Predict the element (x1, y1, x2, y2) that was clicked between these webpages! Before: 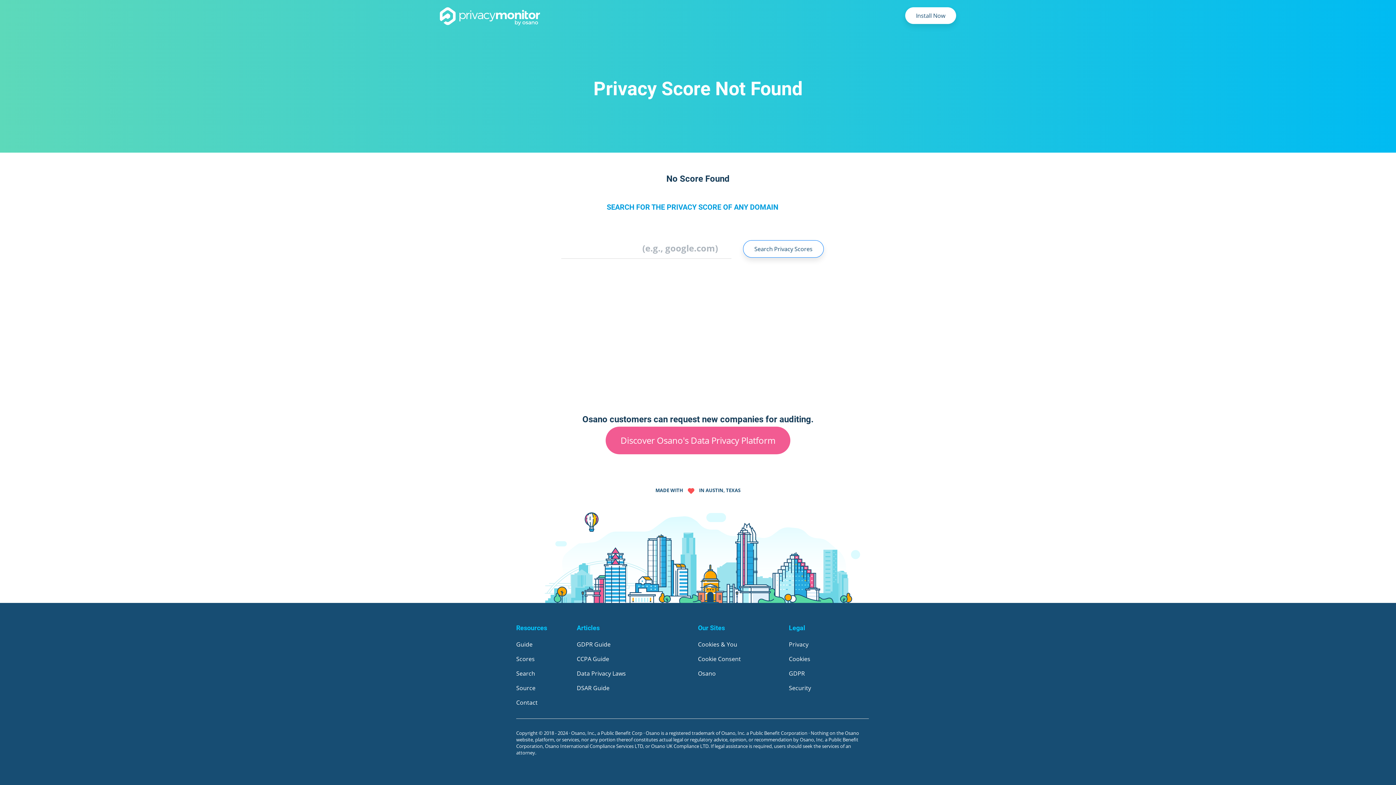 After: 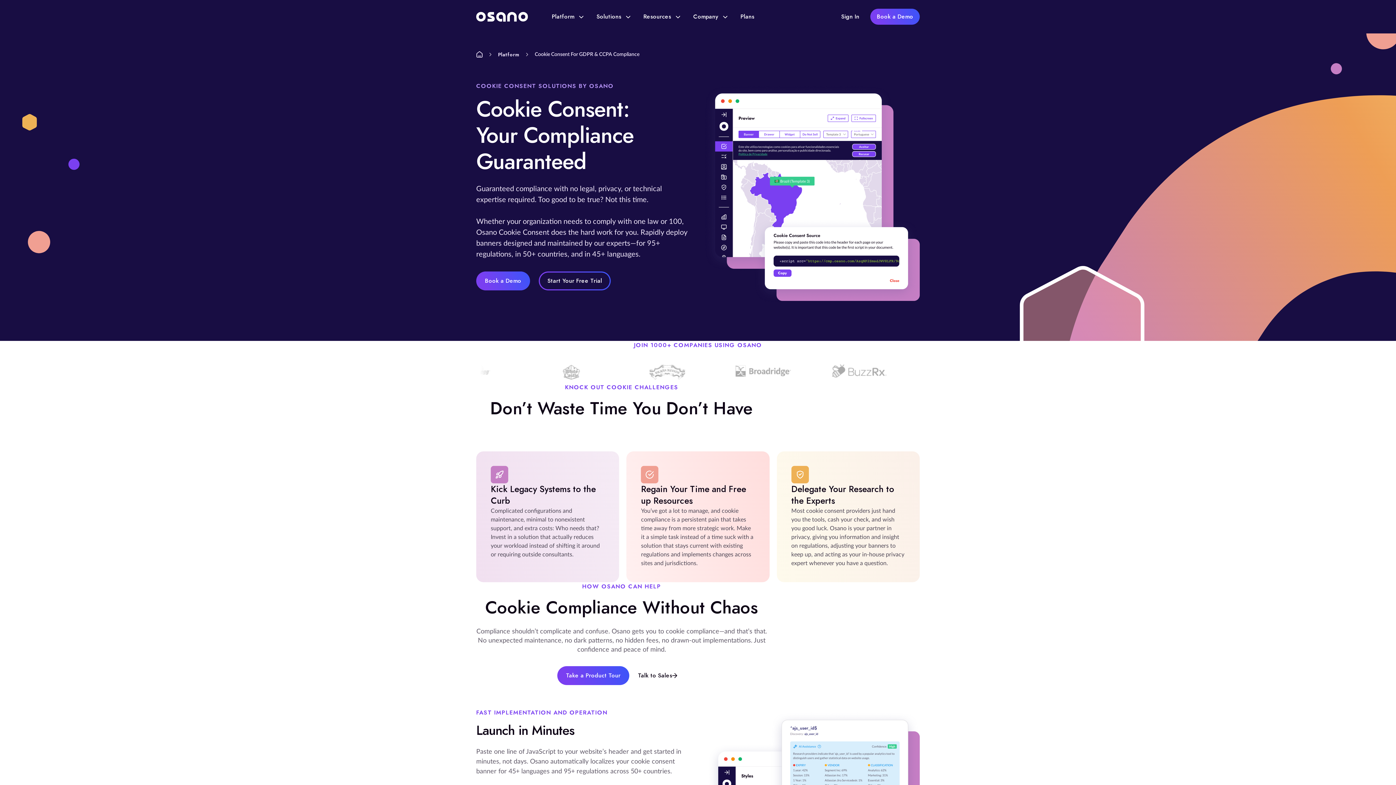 Action: label: Cookie Consent bbox: (698, 655, 741, 663)